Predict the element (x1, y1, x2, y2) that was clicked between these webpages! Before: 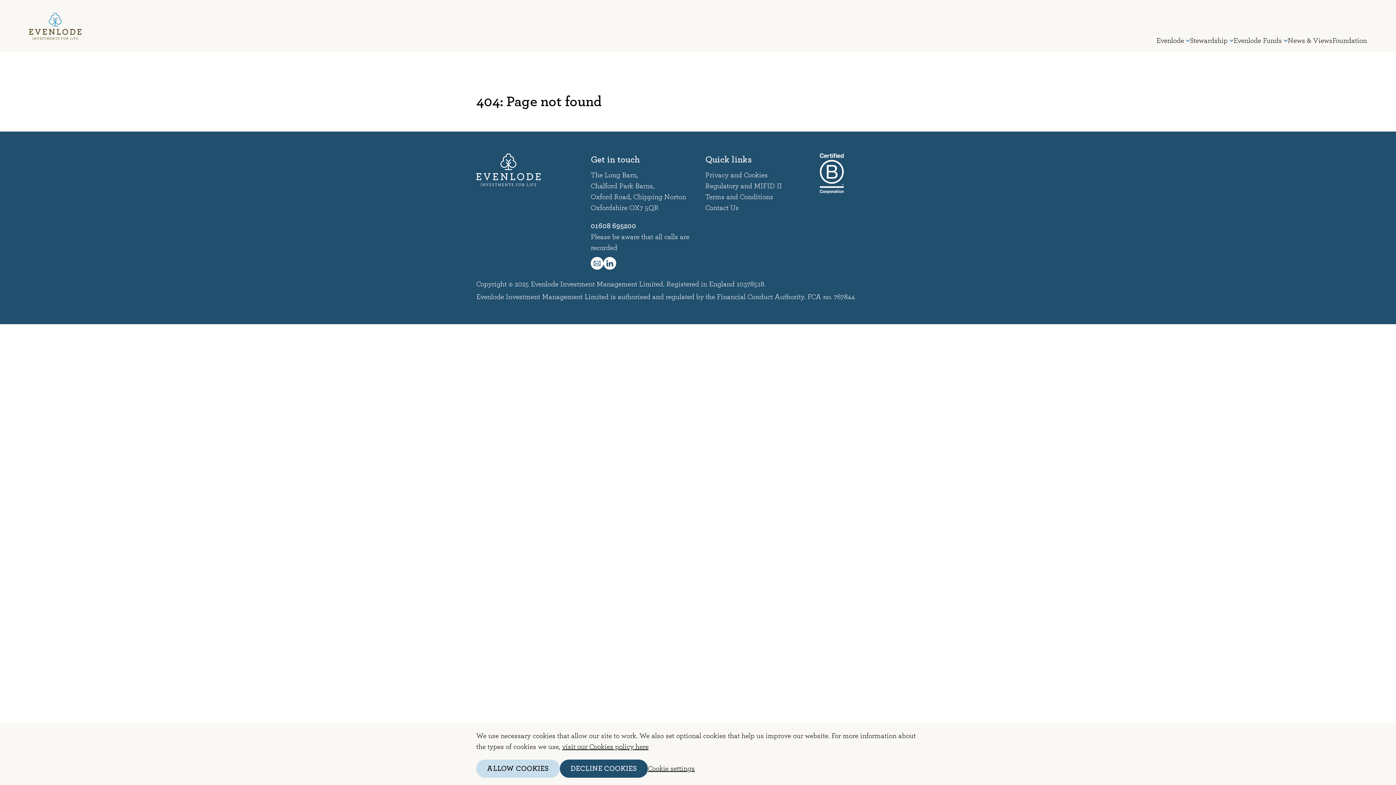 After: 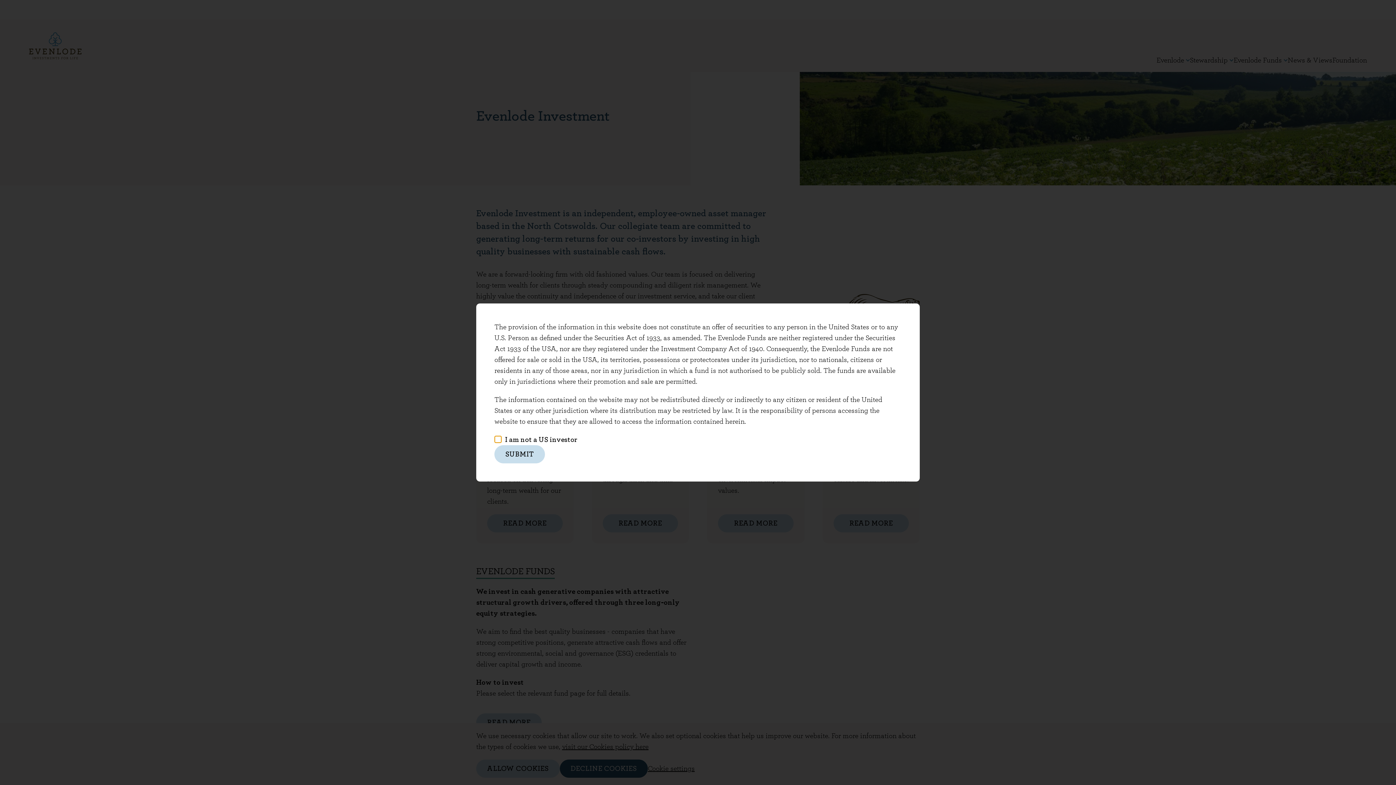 Action: label: Home bbox: (29, 12, 81, 39)